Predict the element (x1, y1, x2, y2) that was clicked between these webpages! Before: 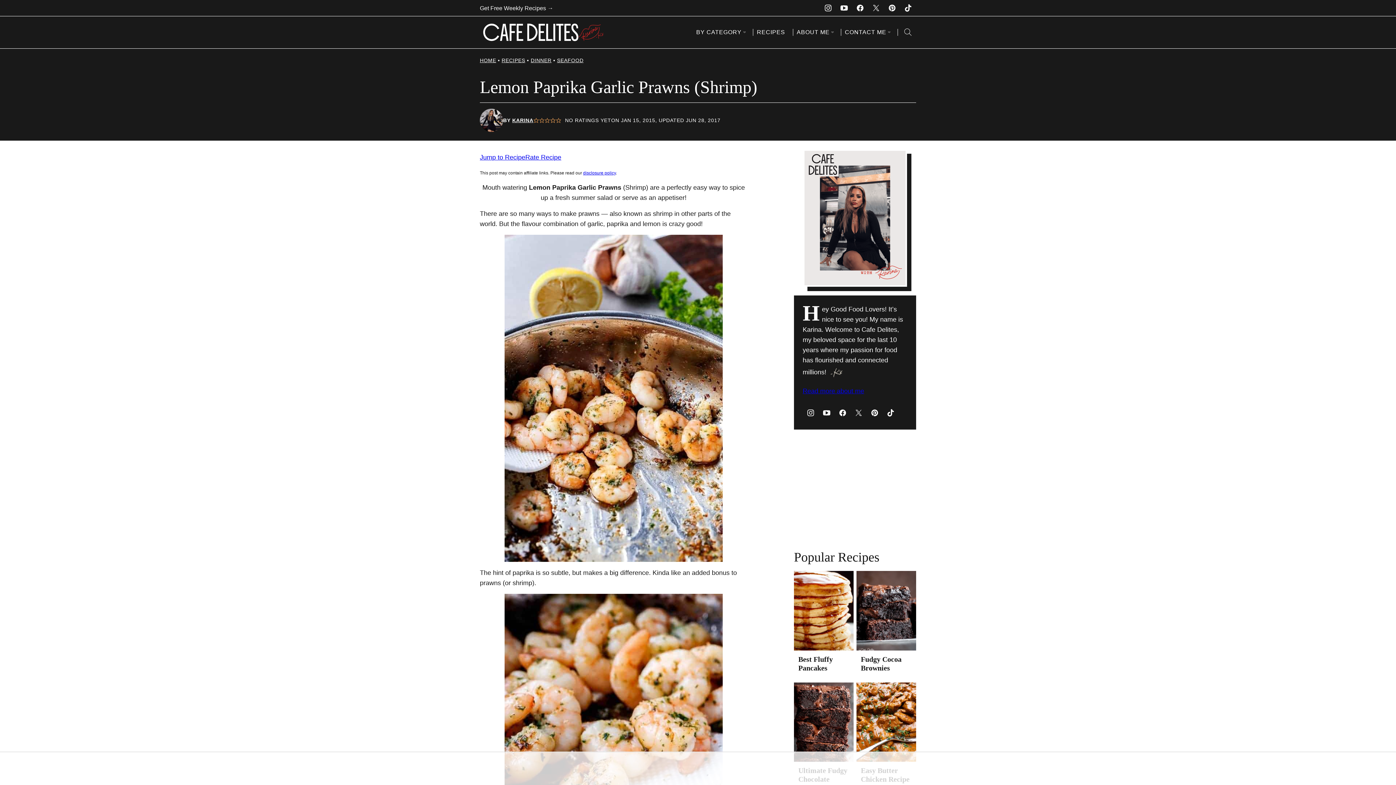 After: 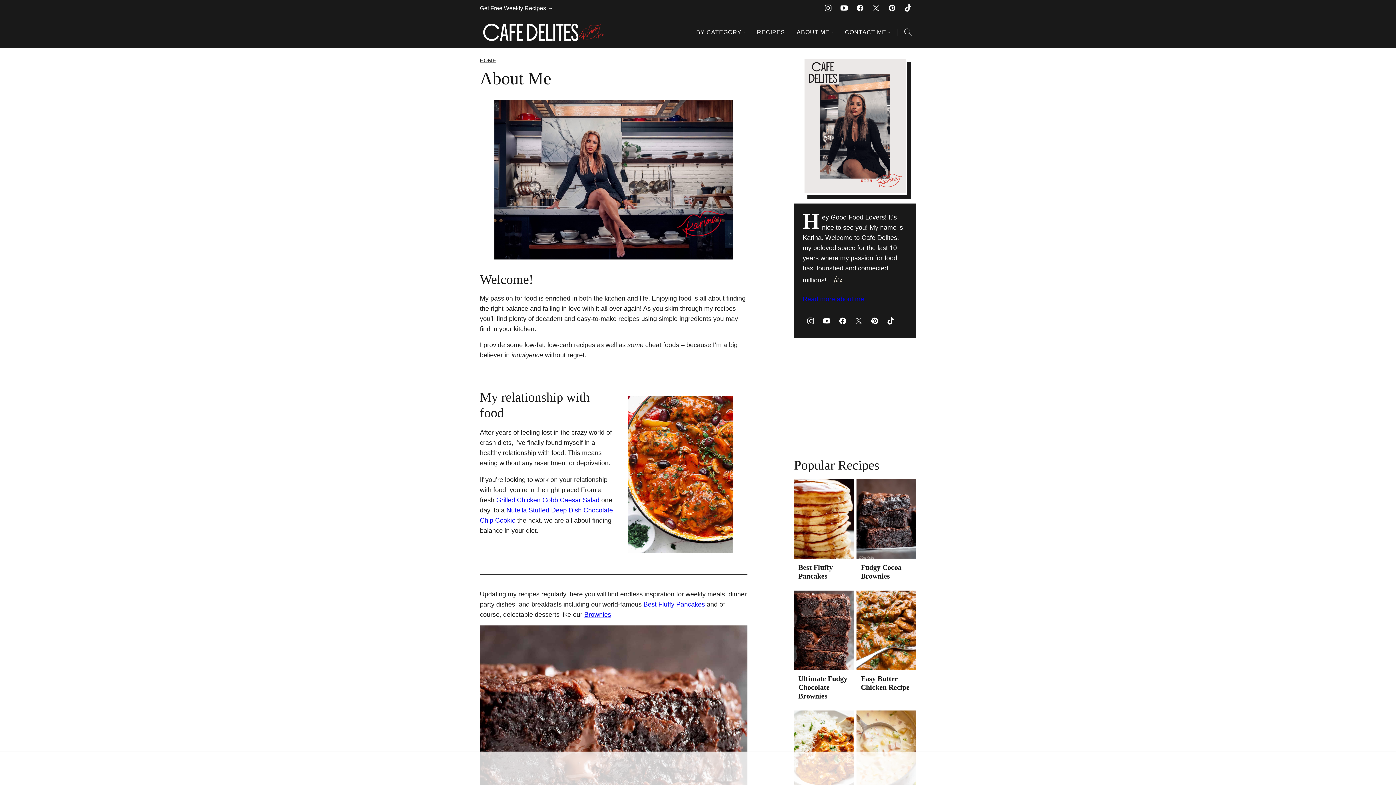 Action: bbox: (802, 383, 864, 399) label: Read more about me